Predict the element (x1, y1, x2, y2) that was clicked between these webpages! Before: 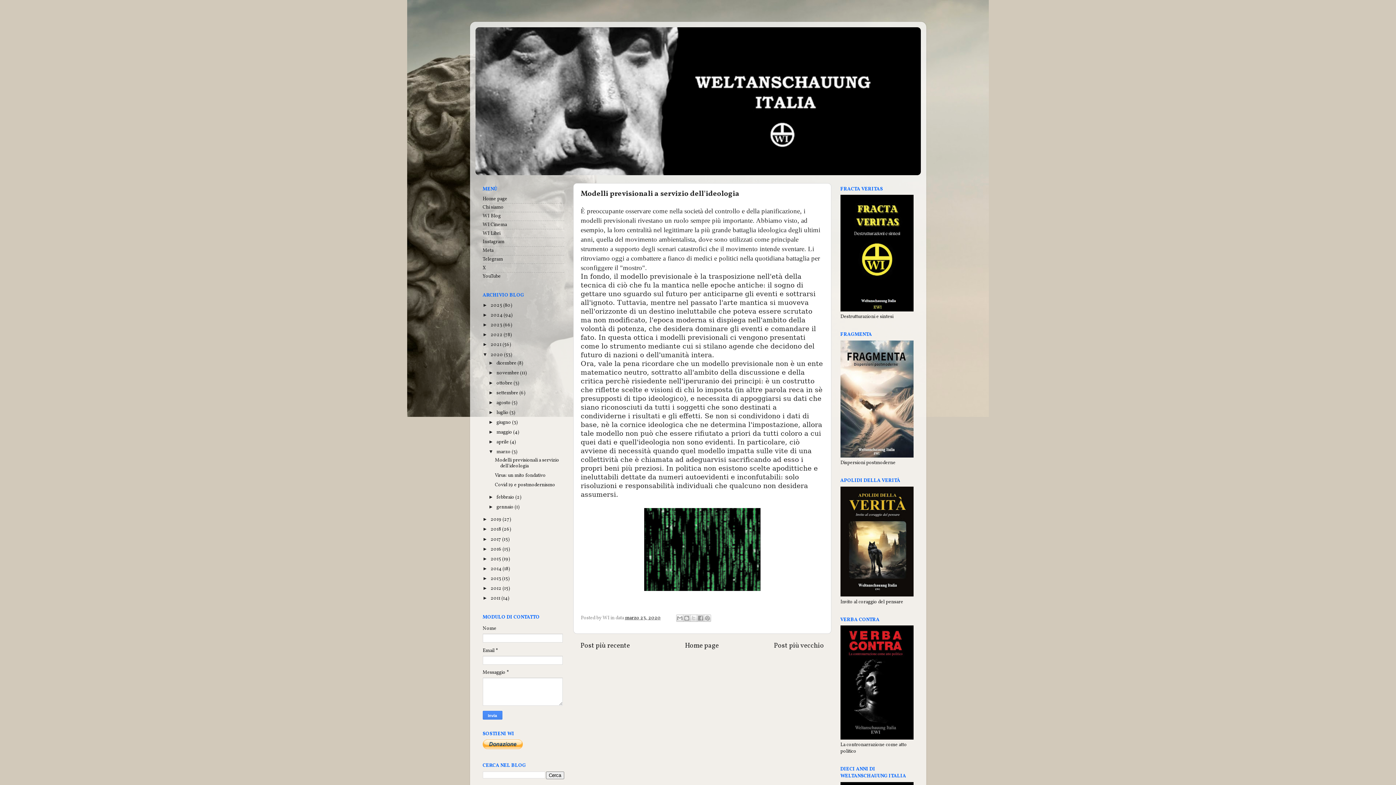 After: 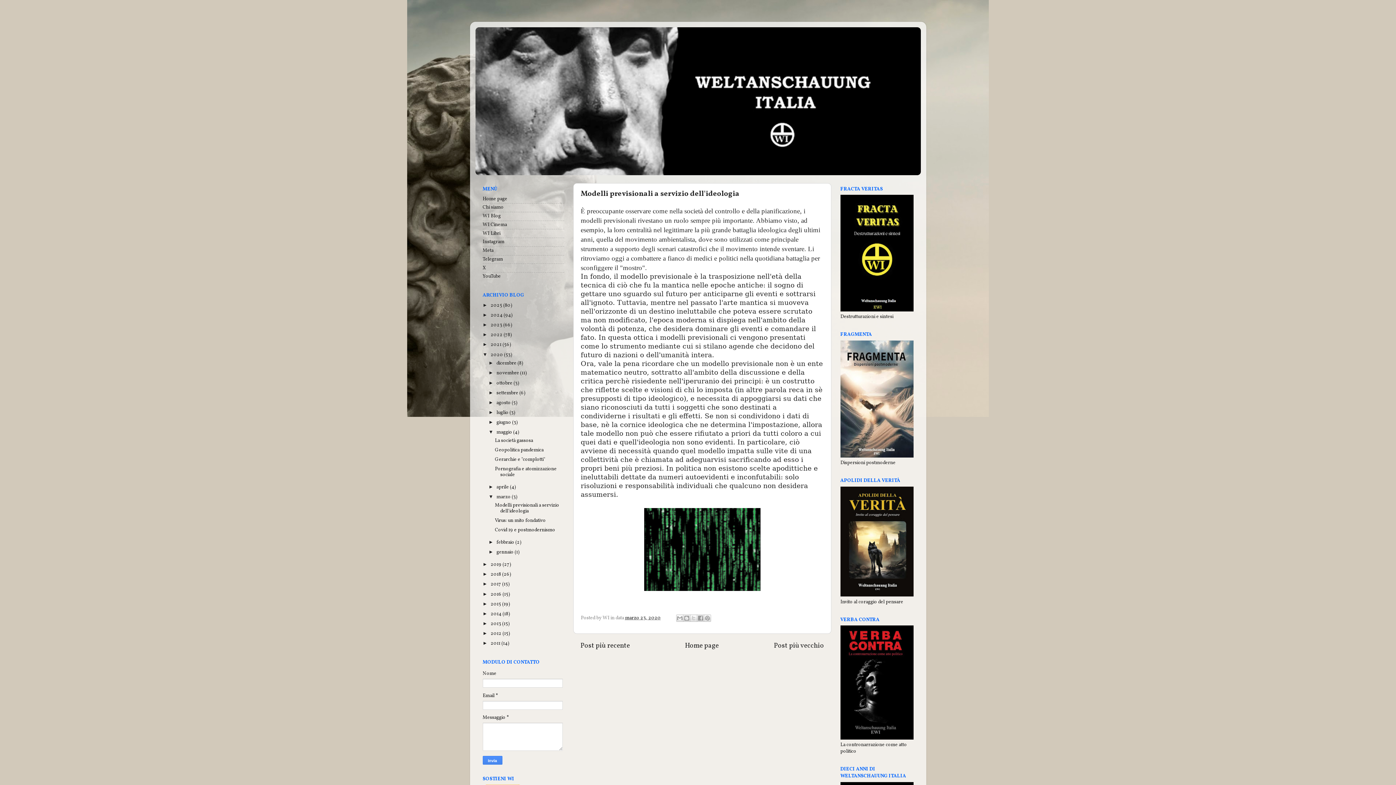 Action: bbox: (488, 429, 496, 434) label: ►  